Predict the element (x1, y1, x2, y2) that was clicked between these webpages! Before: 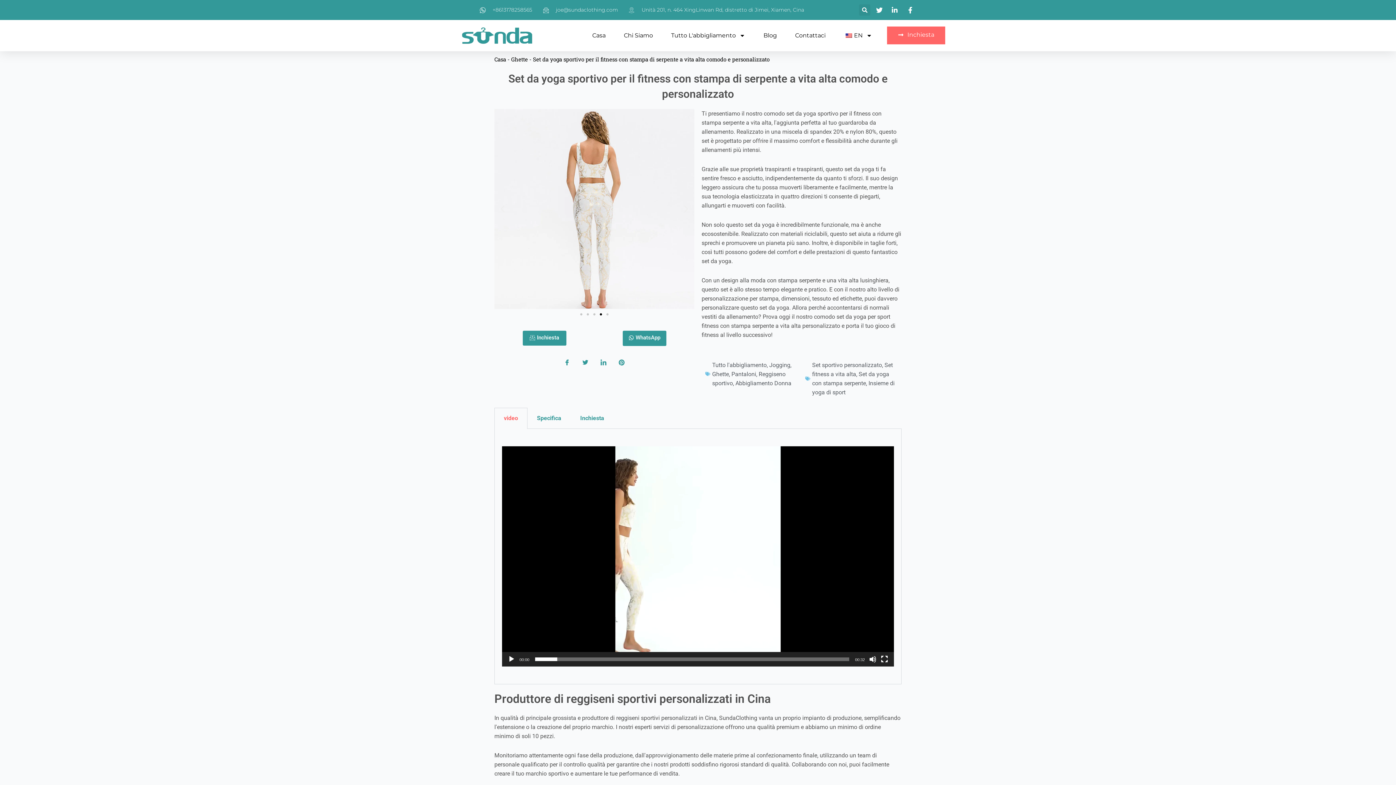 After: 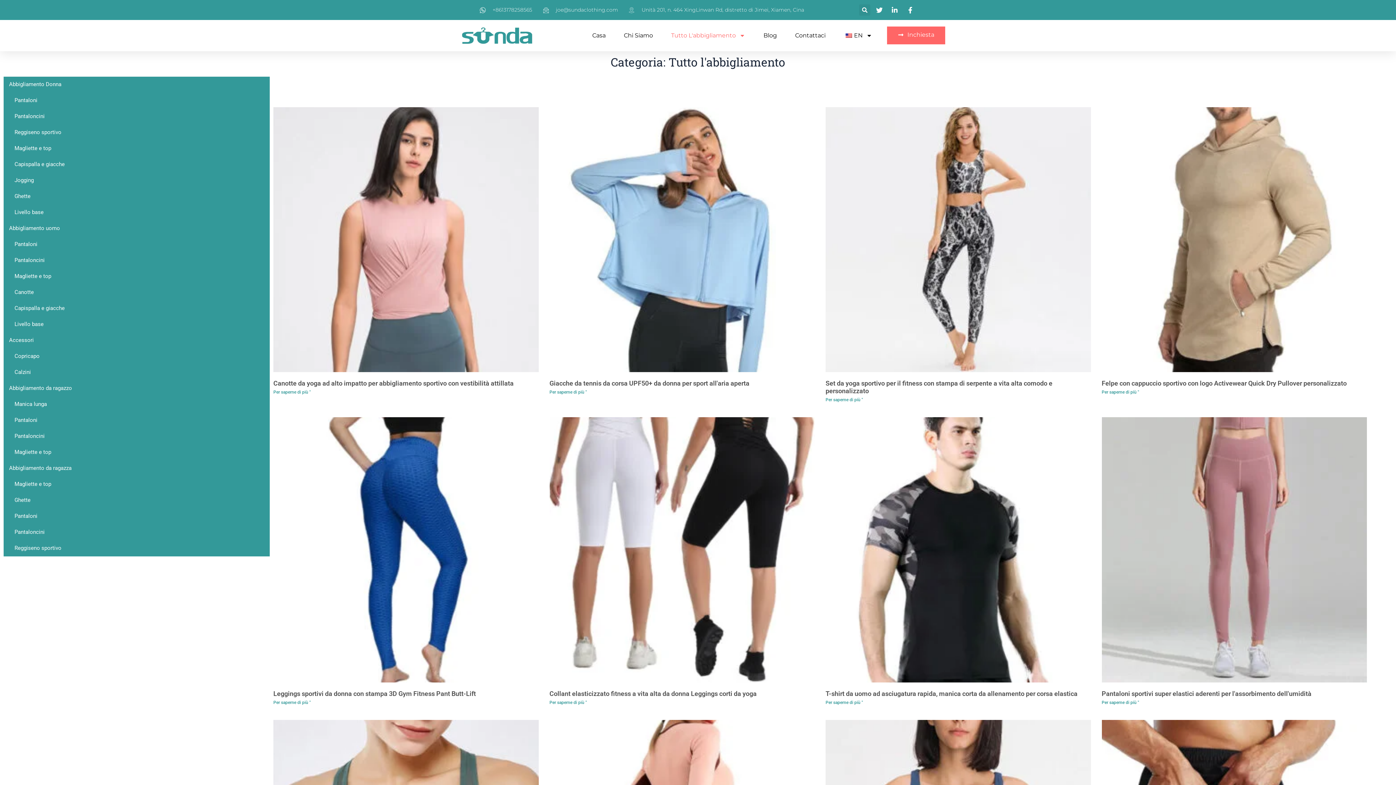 Action: label: Tutto l'abbigliamento bbox: (712, 361, 766, 368)